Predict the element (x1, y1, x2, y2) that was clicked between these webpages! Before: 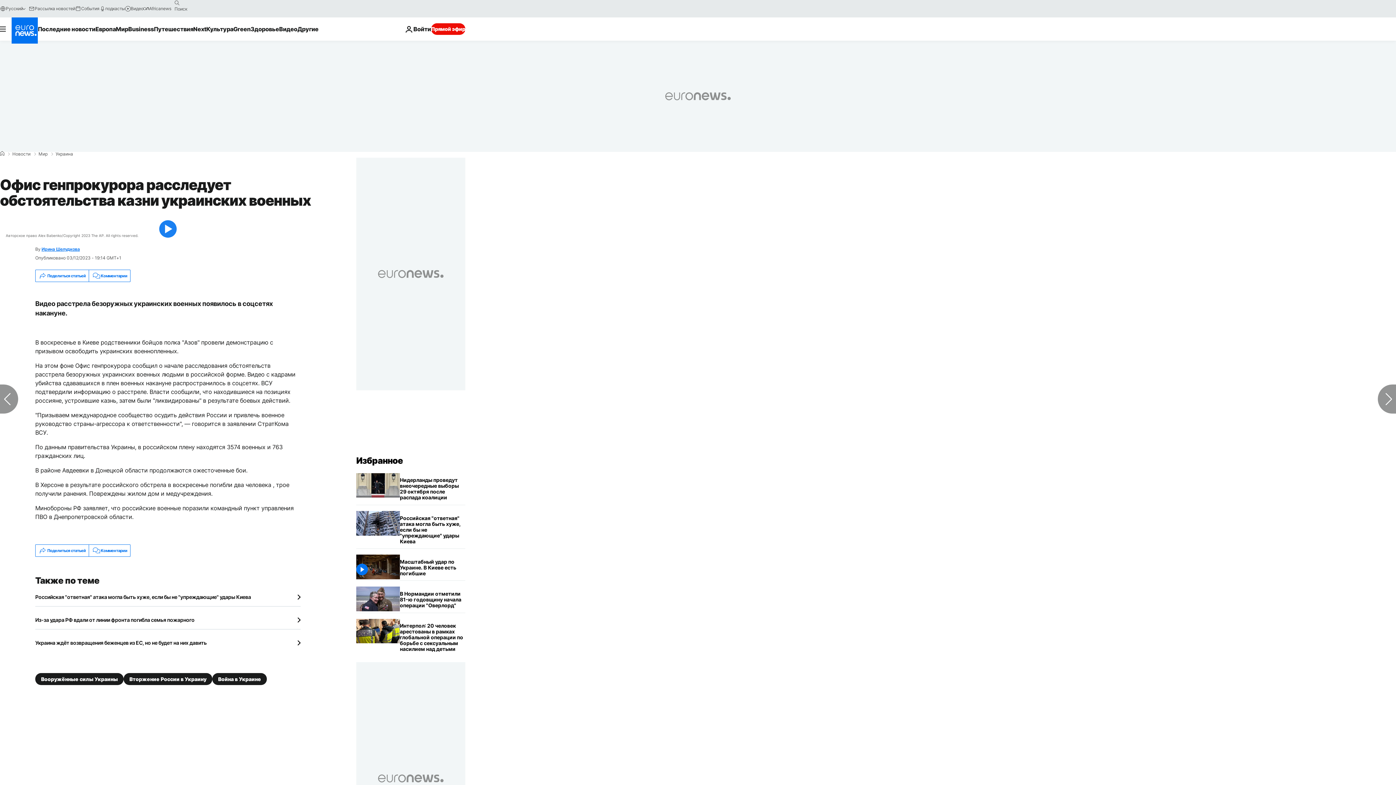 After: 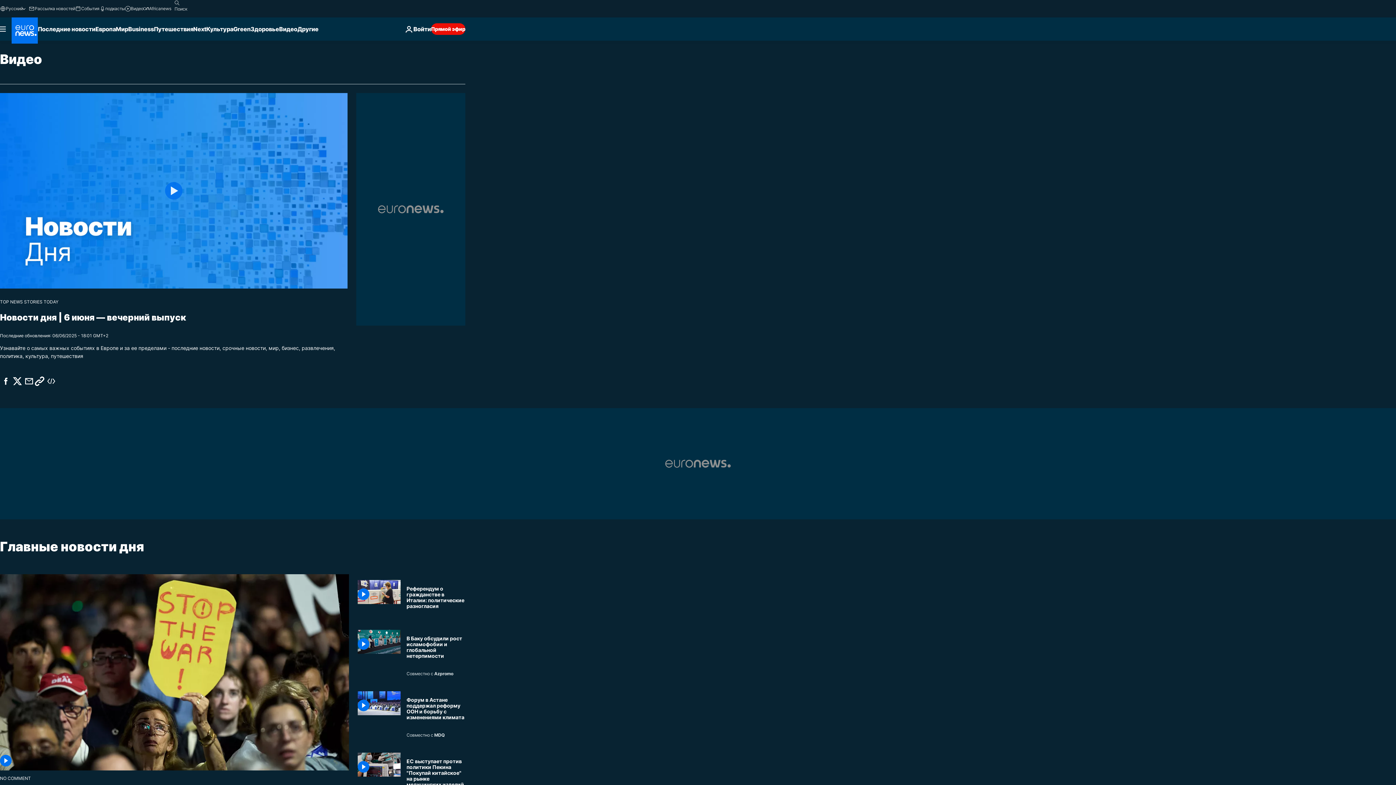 Action: bbox: (124, 5, 143, 11) label: Видео